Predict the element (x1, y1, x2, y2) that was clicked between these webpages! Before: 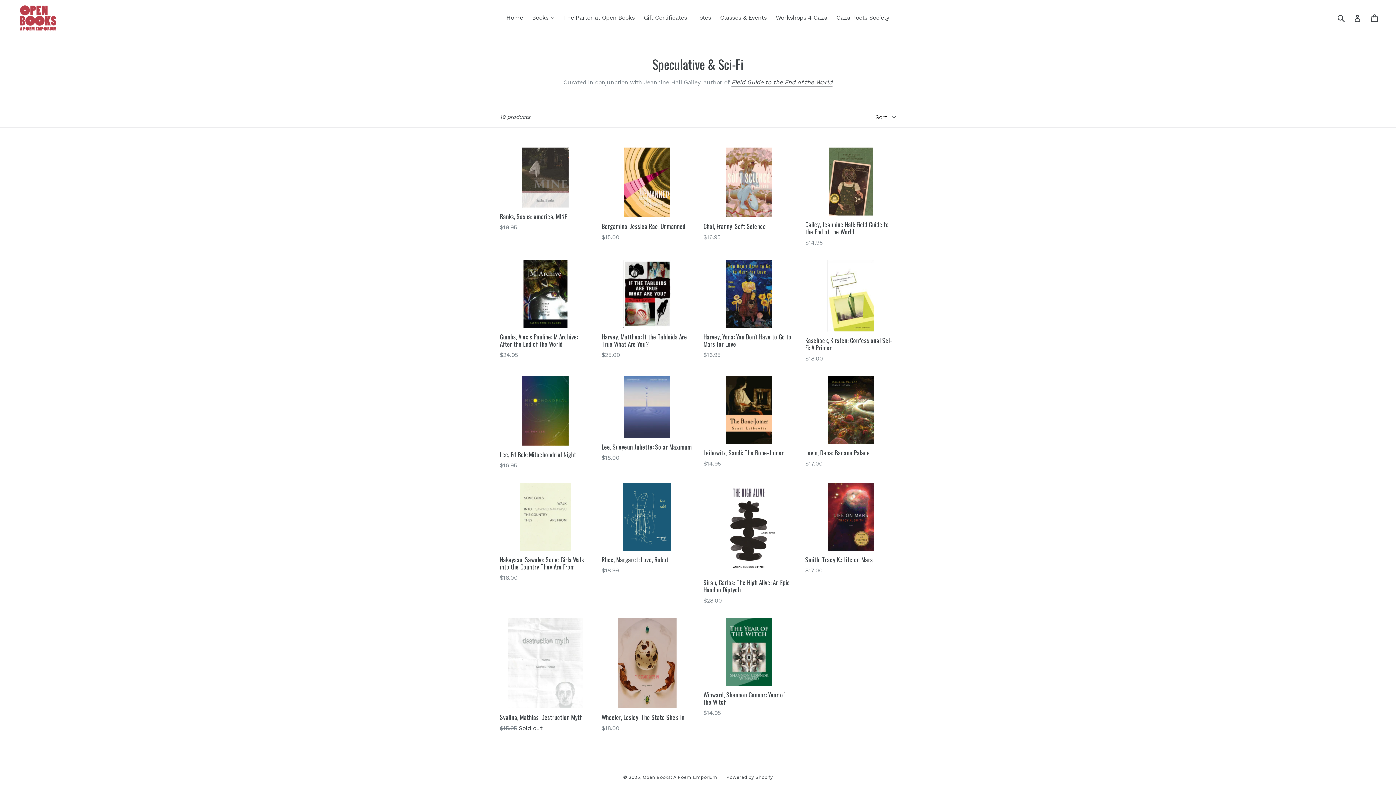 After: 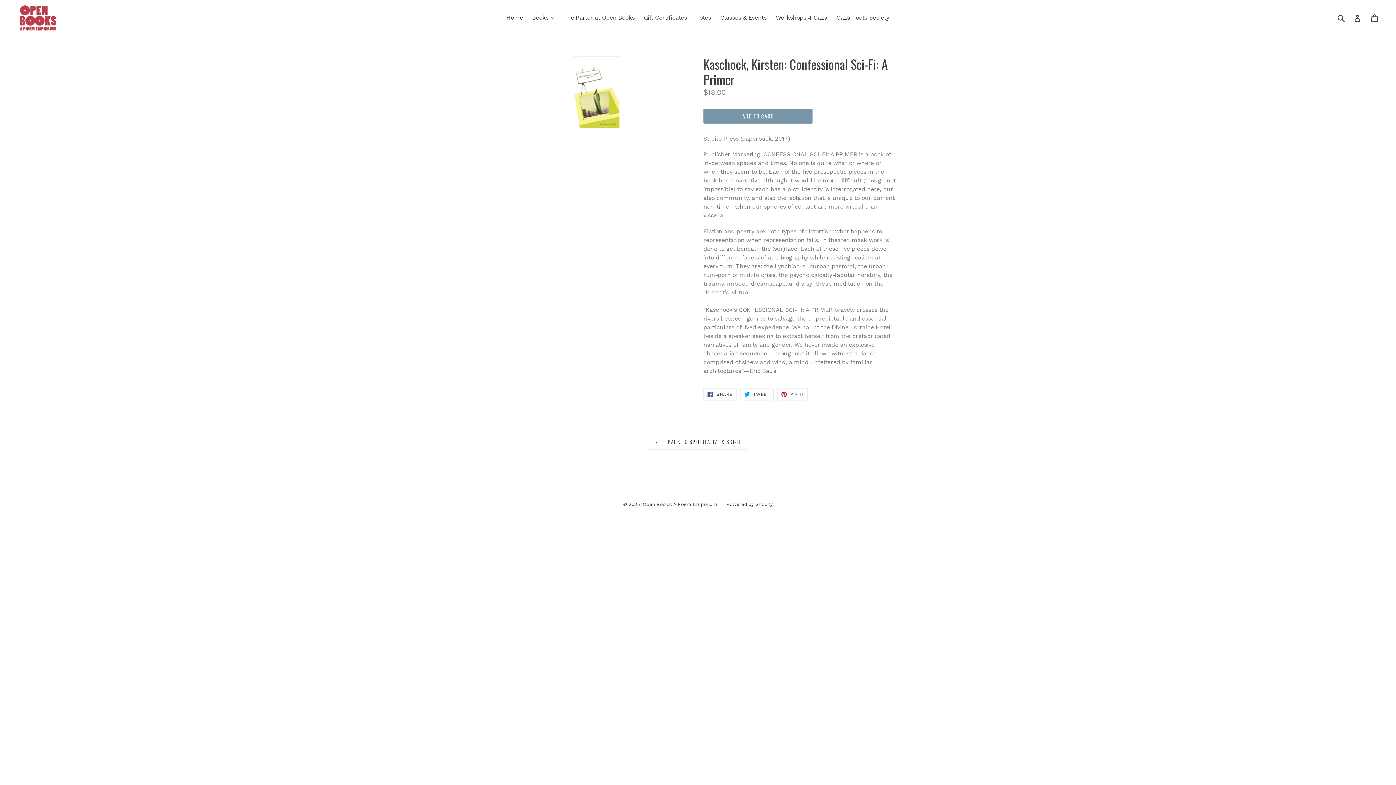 Action: label: Kaschock, Kirsten: Confessional Sci-Fi: A Primer
Regular price
$18.00 bbox: (805, 259, 896, 363)